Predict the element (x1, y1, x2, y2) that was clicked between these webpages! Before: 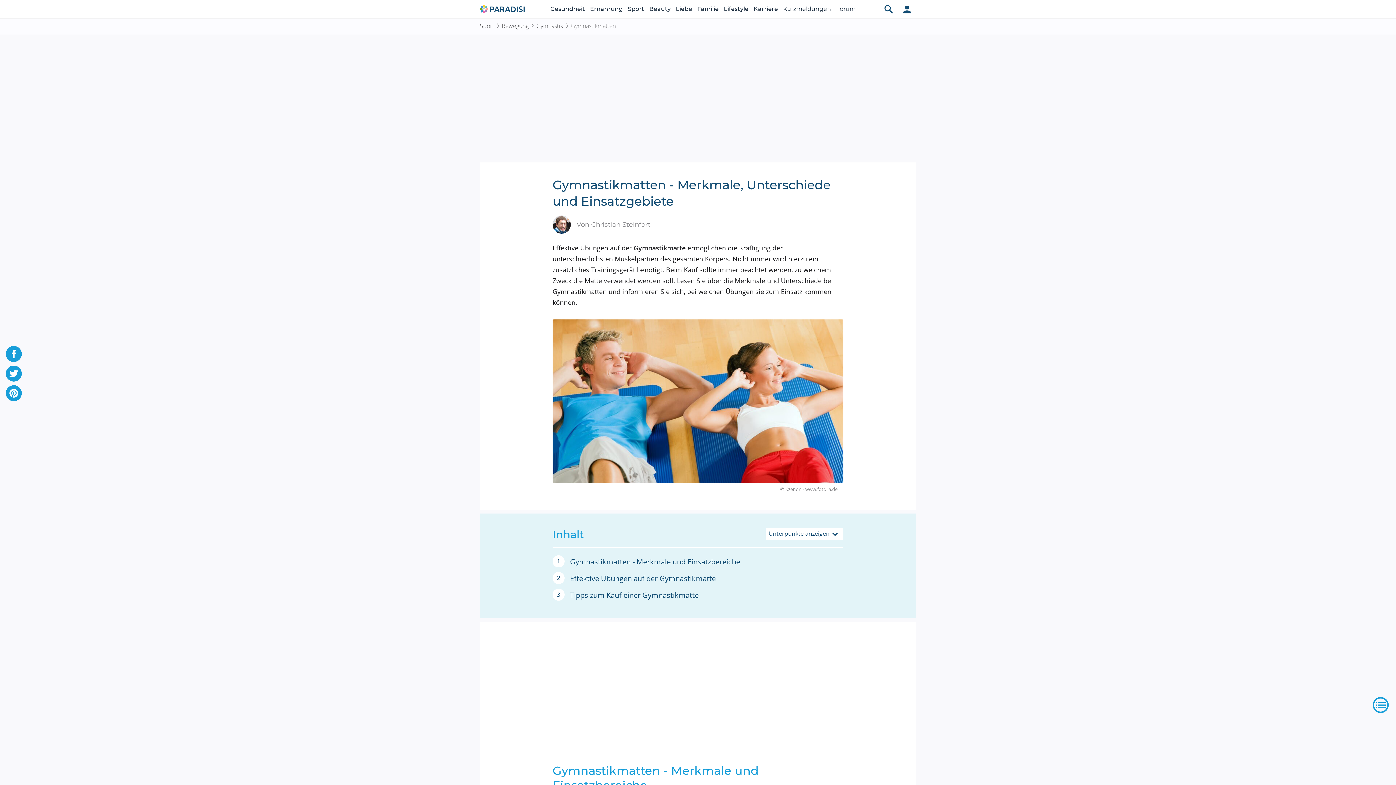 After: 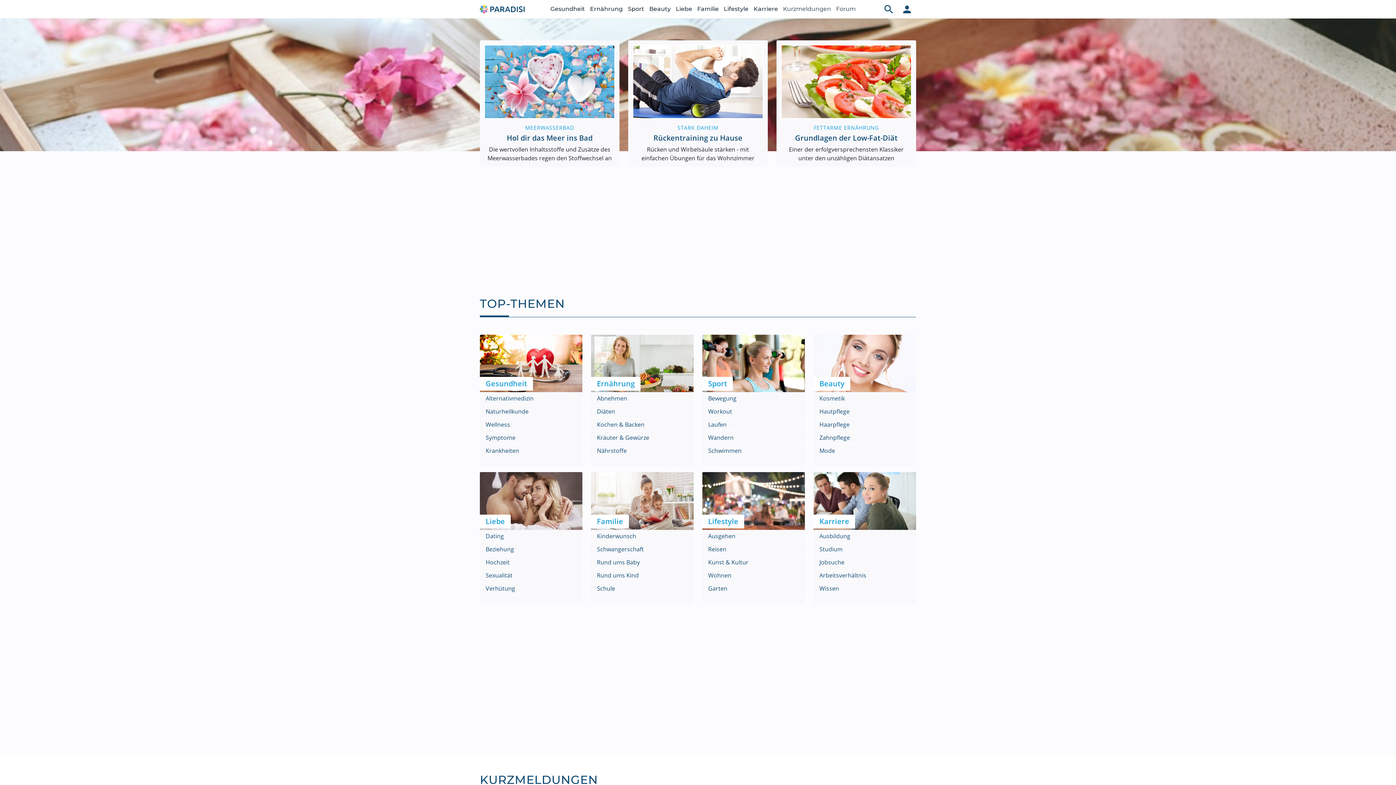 Action: bbox: (480, 3, 526, 12)